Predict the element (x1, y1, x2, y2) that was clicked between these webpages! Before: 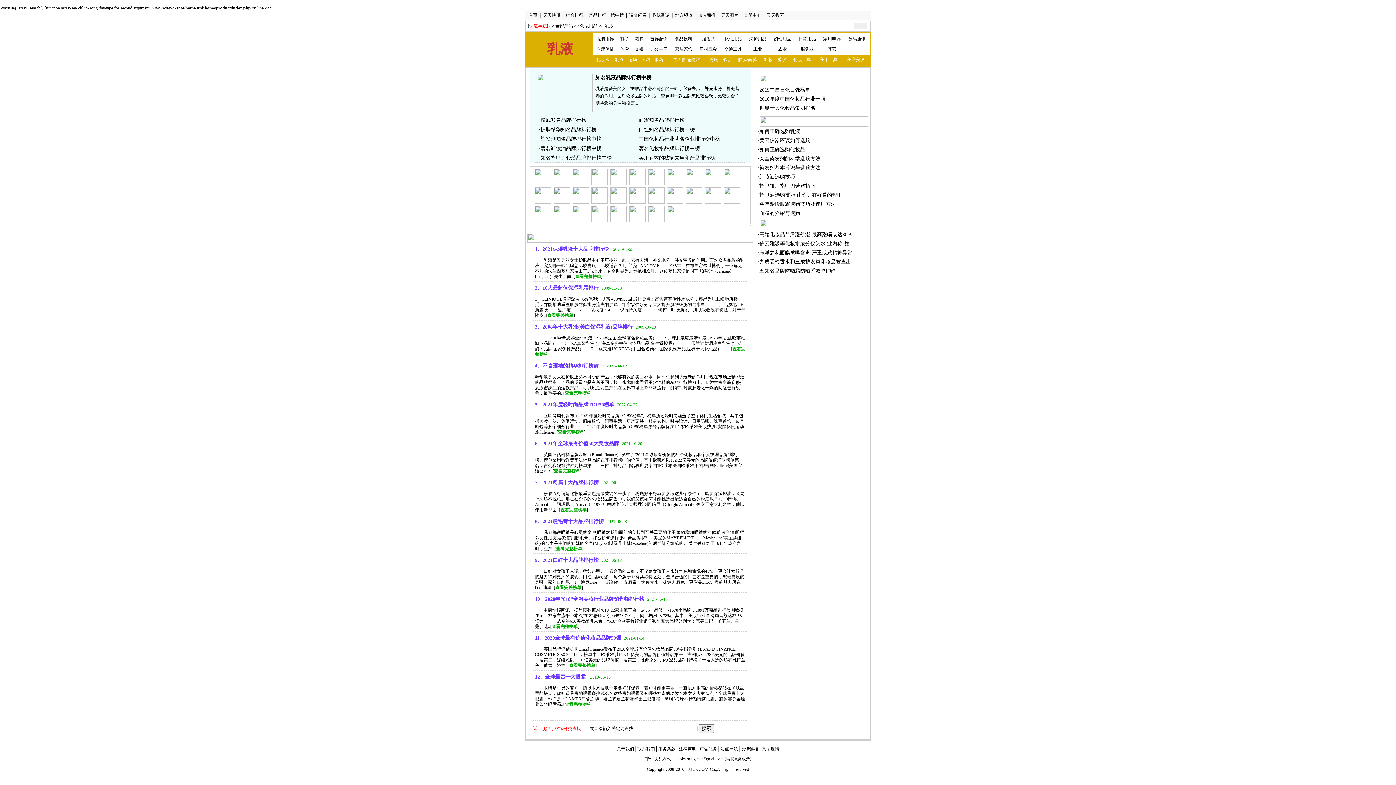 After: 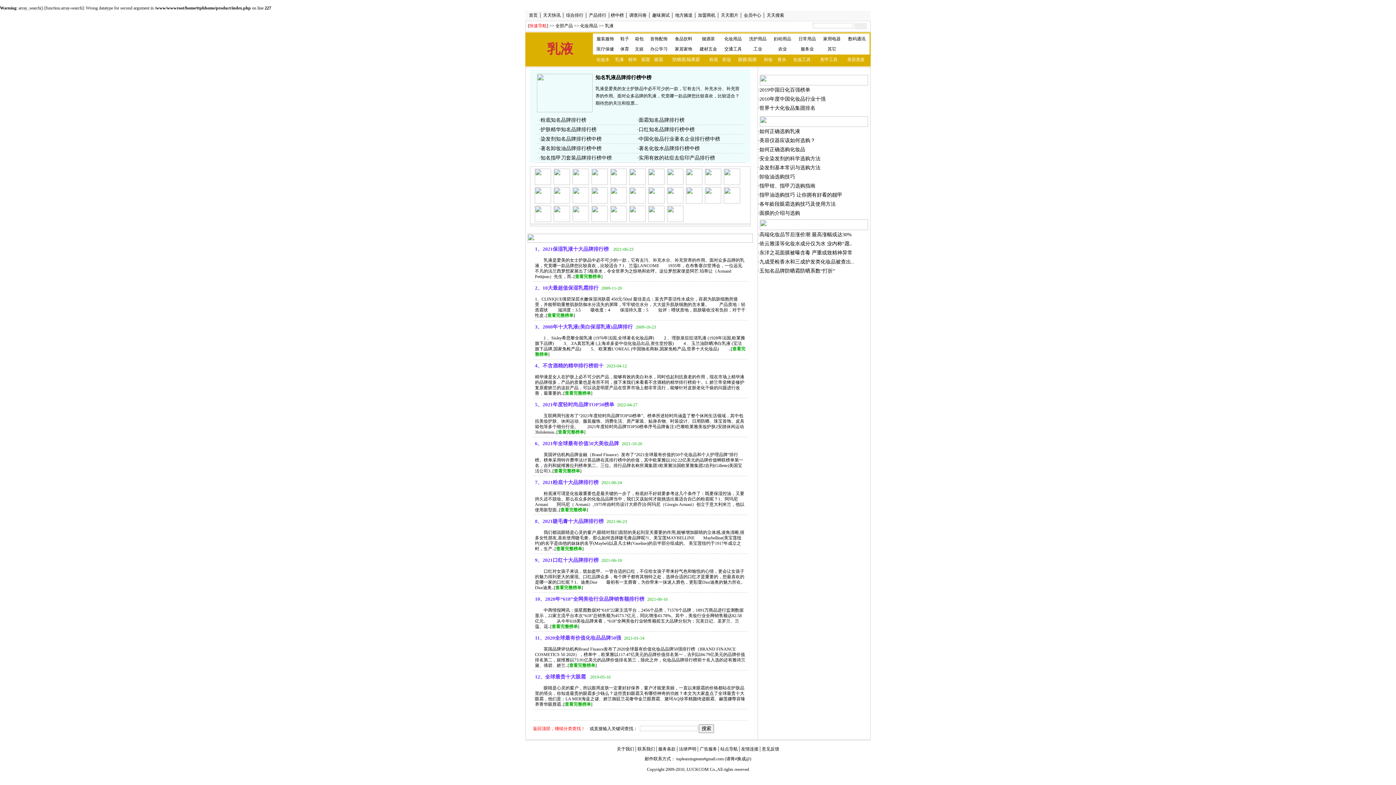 Action: bbox: (534, 218, 551, 223)